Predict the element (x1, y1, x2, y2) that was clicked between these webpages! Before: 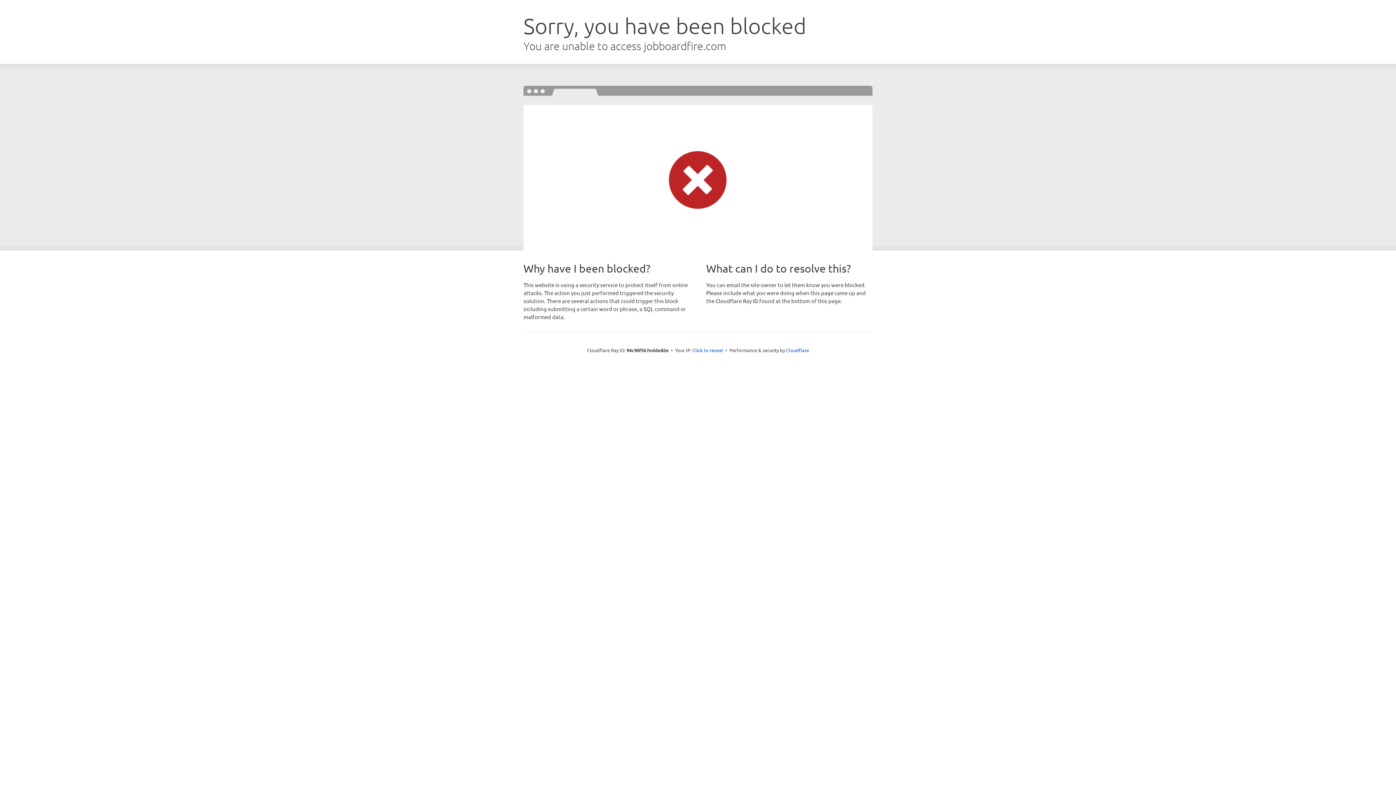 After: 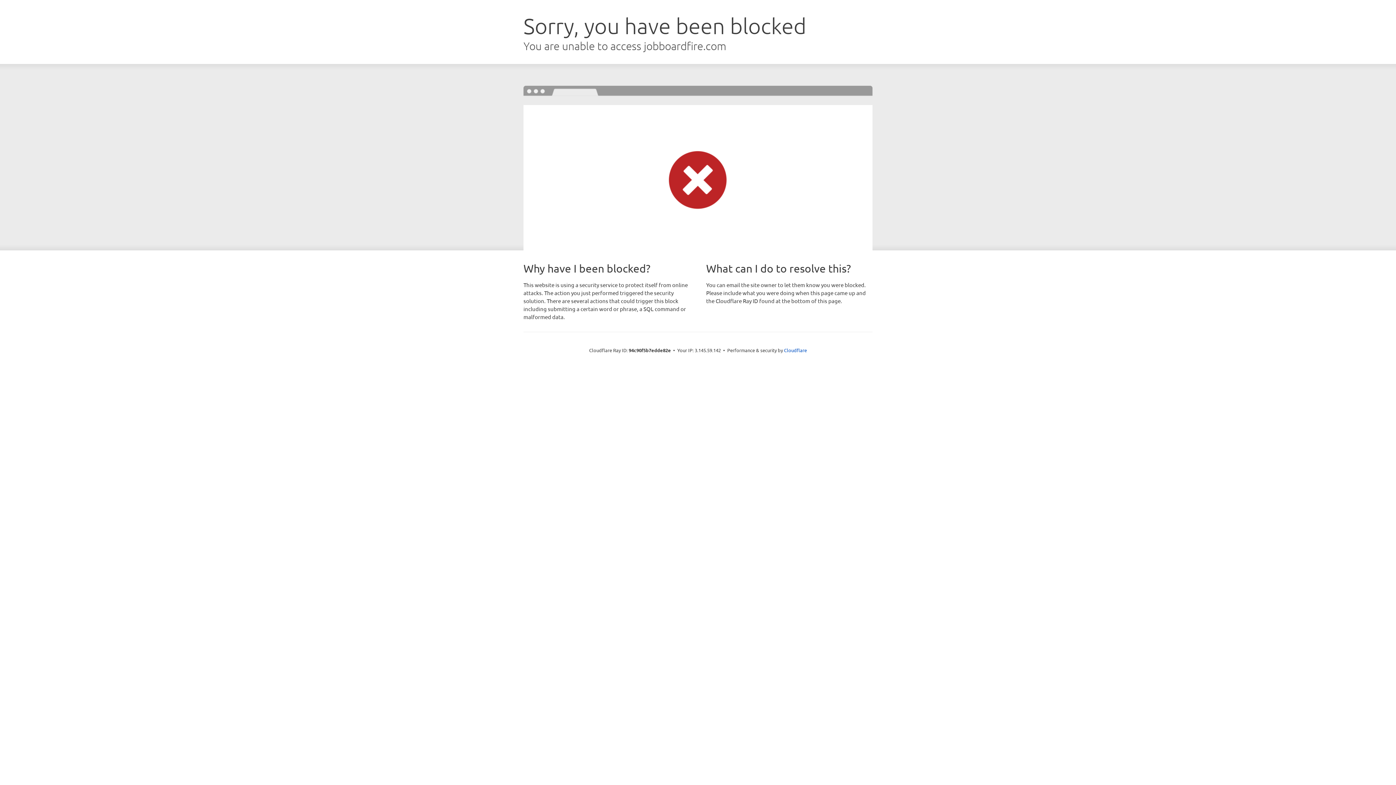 Action: bbox: (692, 346, 723, 353) label: Click to reveal